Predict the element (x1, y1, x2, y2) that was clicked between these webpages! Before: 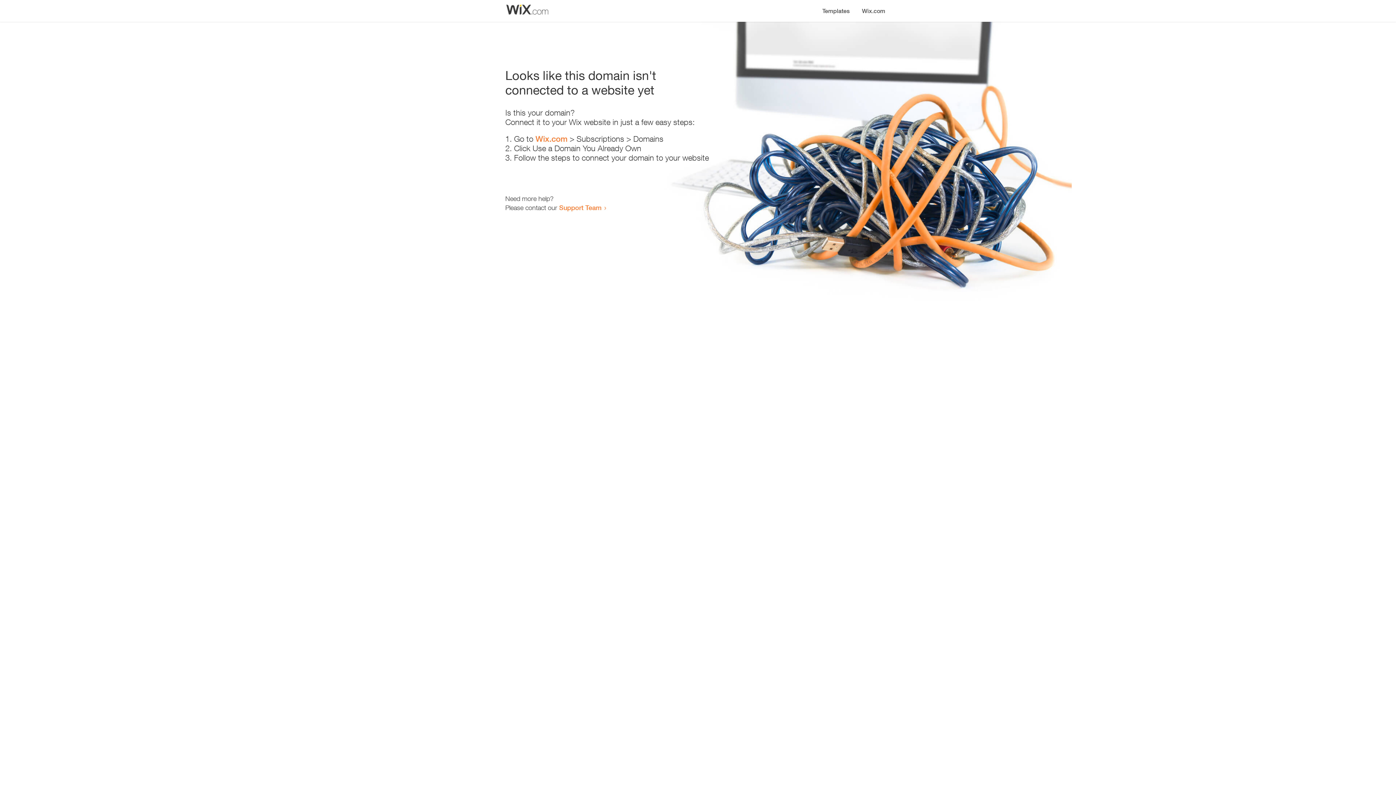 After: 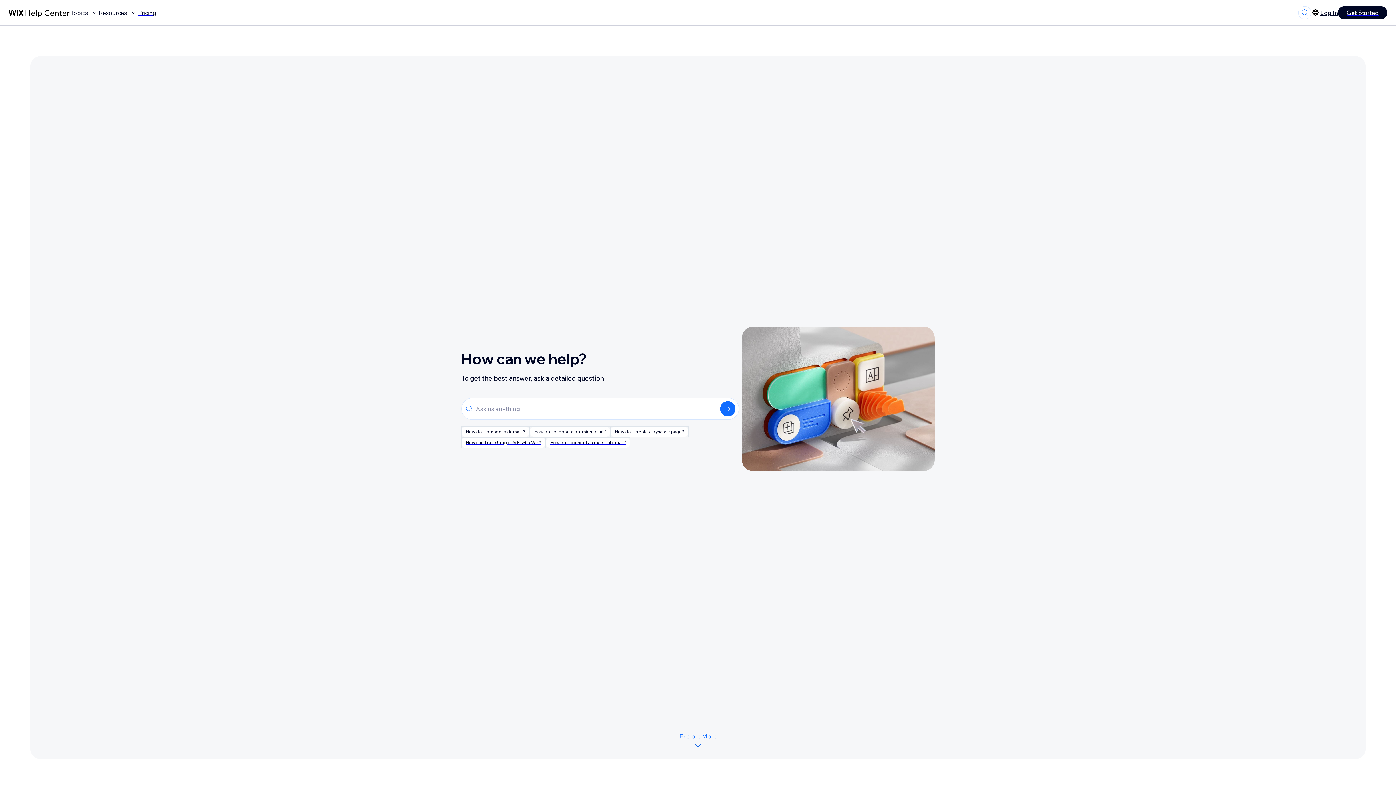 Action: bbox: (559, 203, 601, 211) label: Support Team